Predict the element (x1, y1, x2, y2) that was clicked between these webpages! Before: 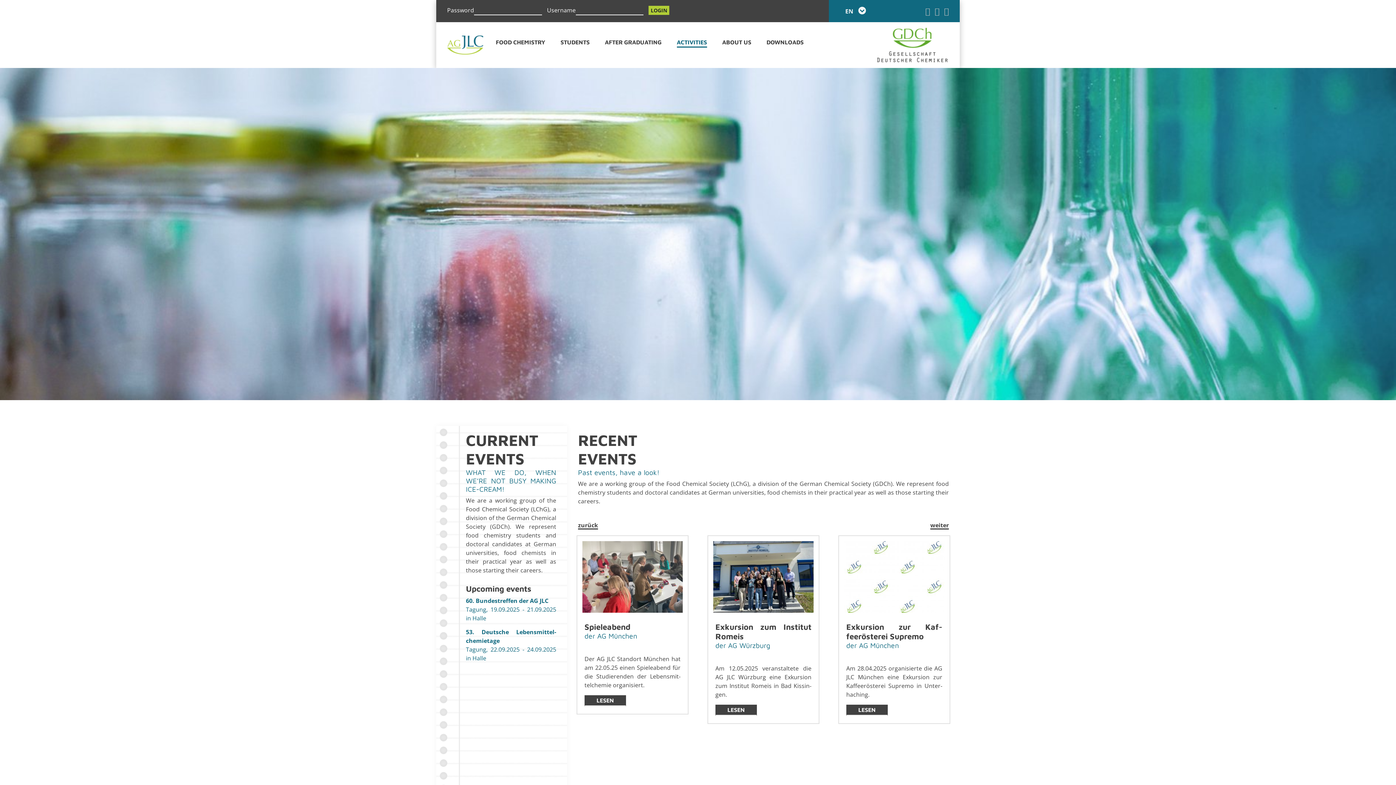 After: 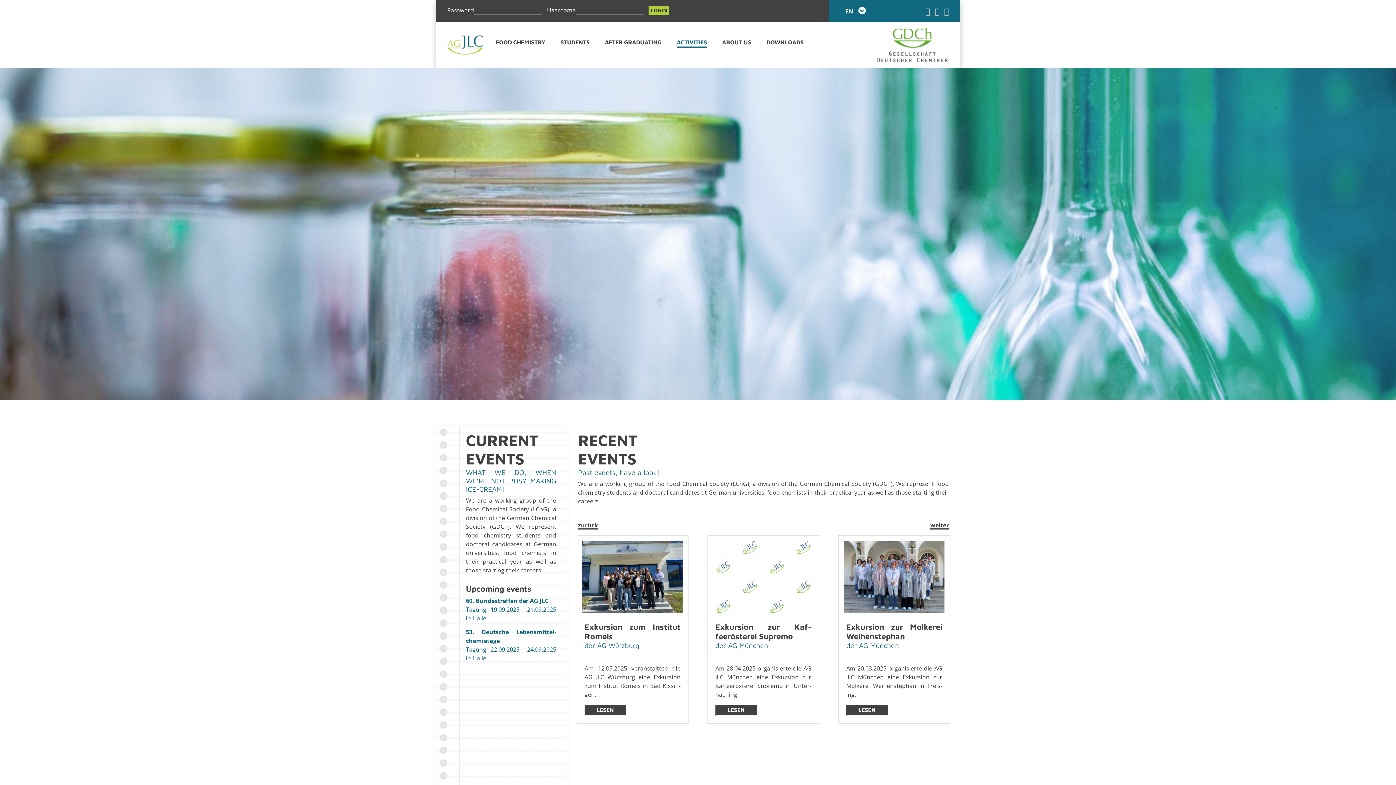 Action: label: weiter bbox: (930, 522, 949, 529)